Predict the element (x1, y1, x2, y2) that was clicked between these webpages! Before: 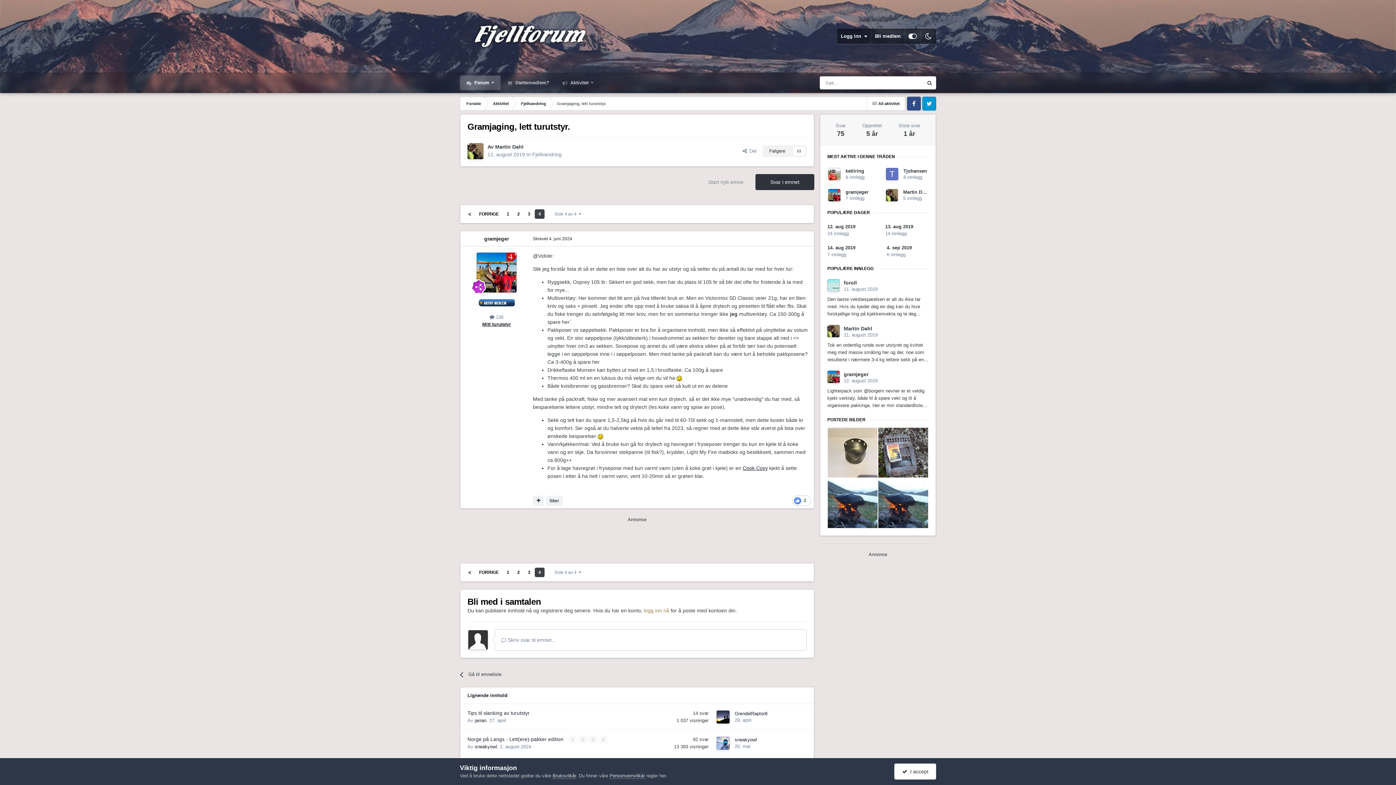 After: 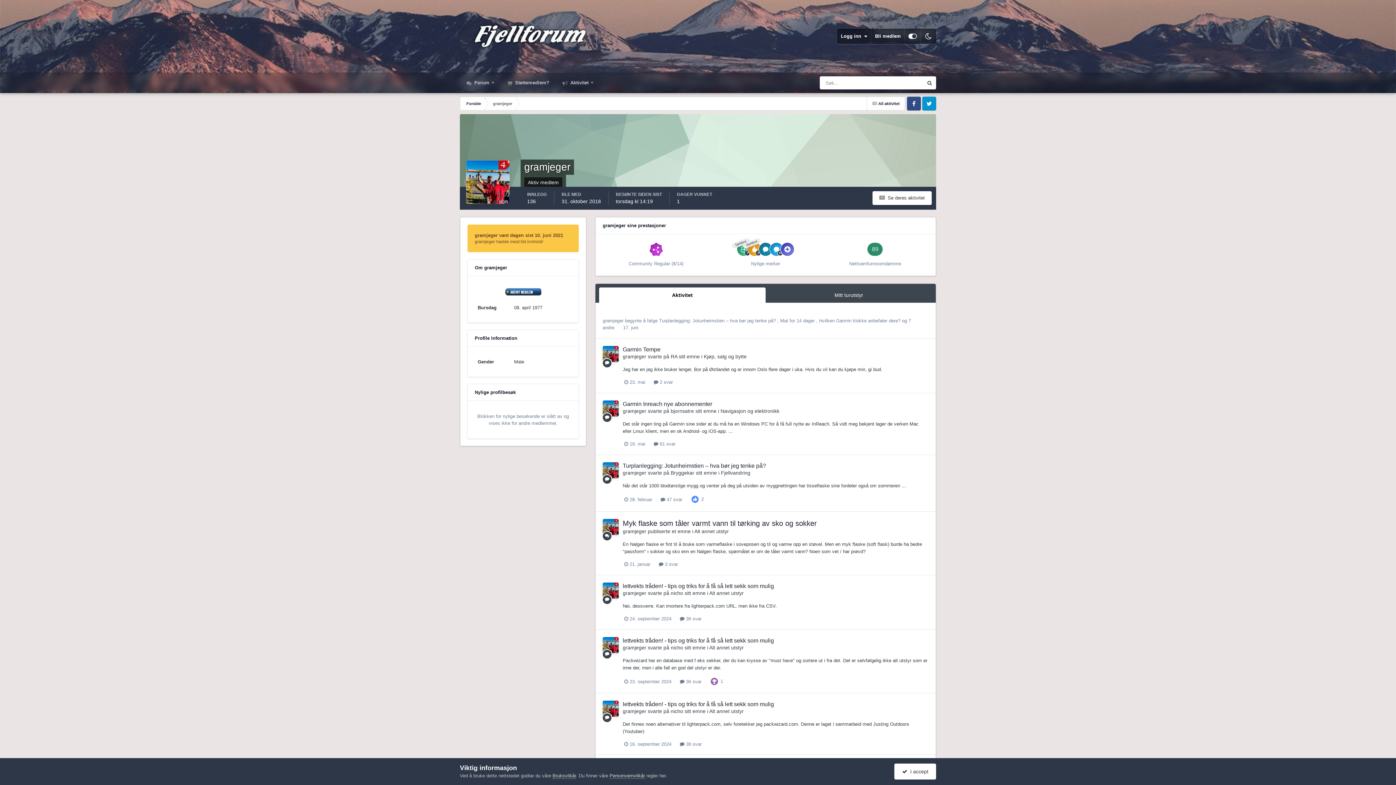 Action: label: gramjeger bbox: (845, 189, 868, 194)